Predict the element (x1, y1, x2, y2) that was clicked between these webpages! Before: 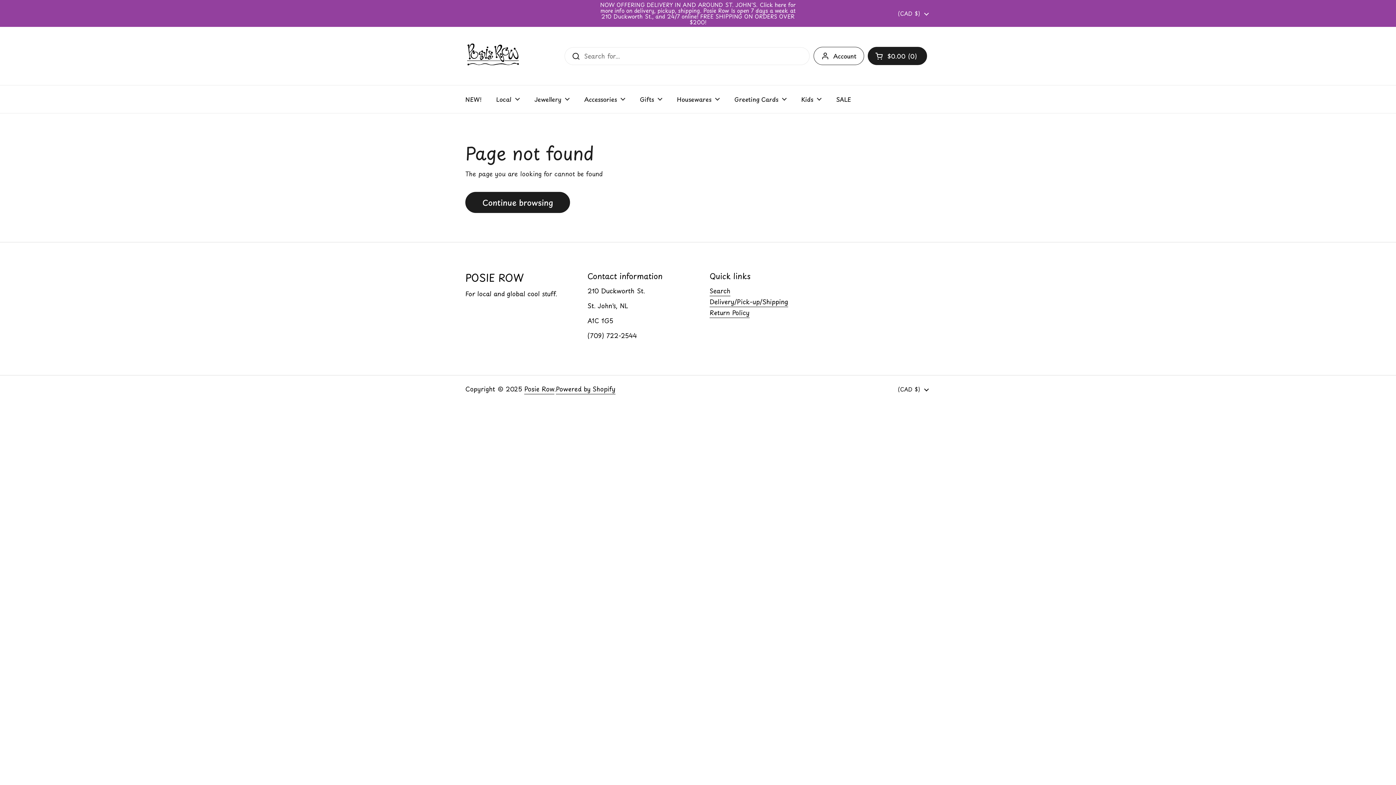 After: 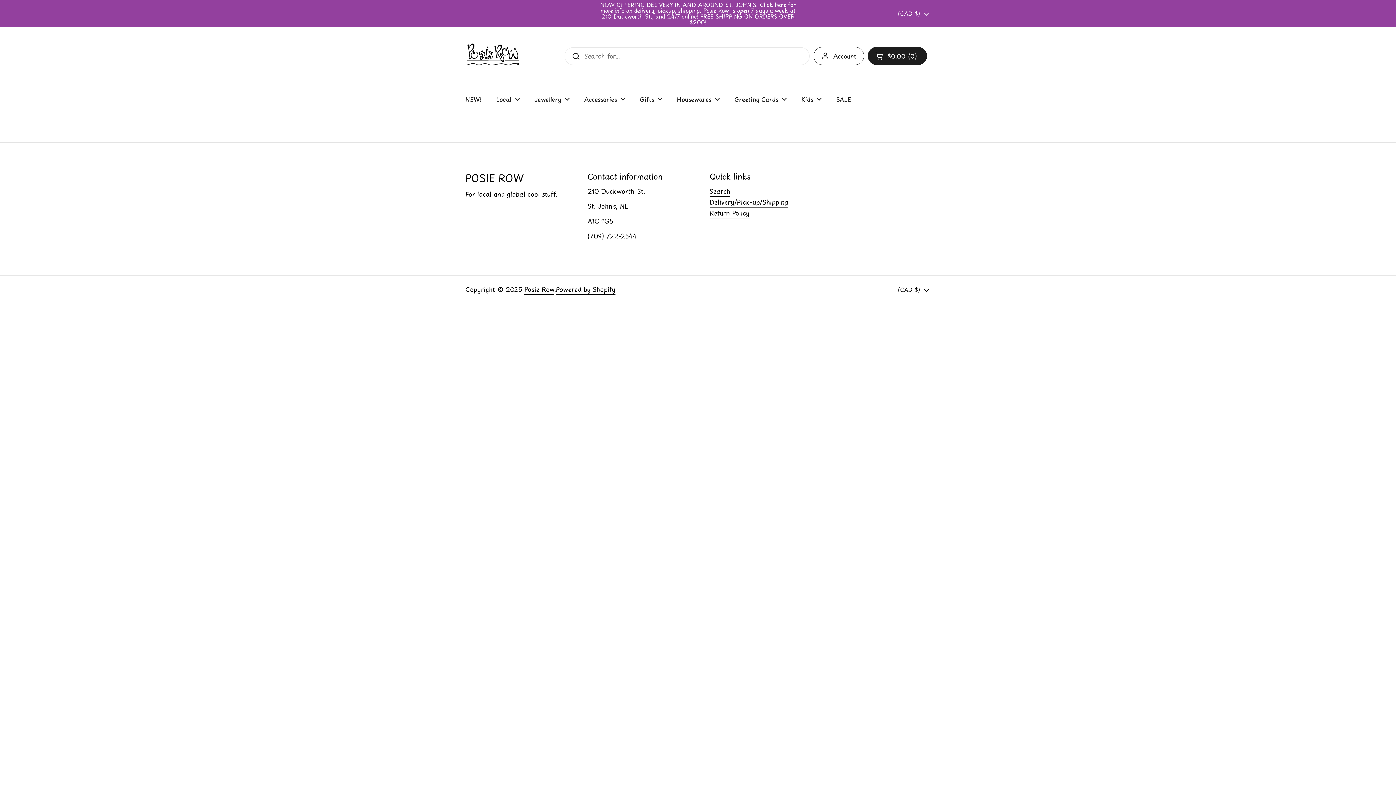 Action: bbox: (527, 90, 577, 107) label: Jewellery